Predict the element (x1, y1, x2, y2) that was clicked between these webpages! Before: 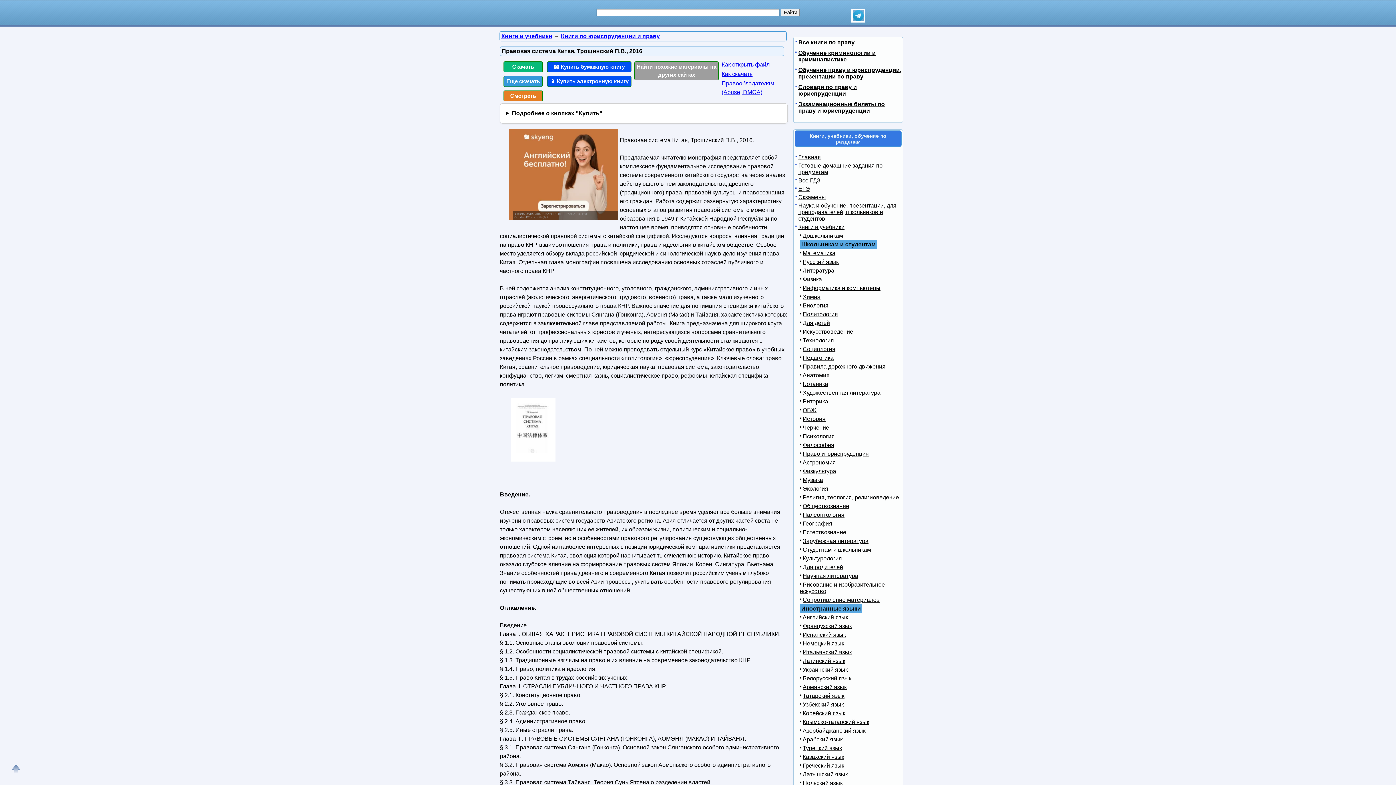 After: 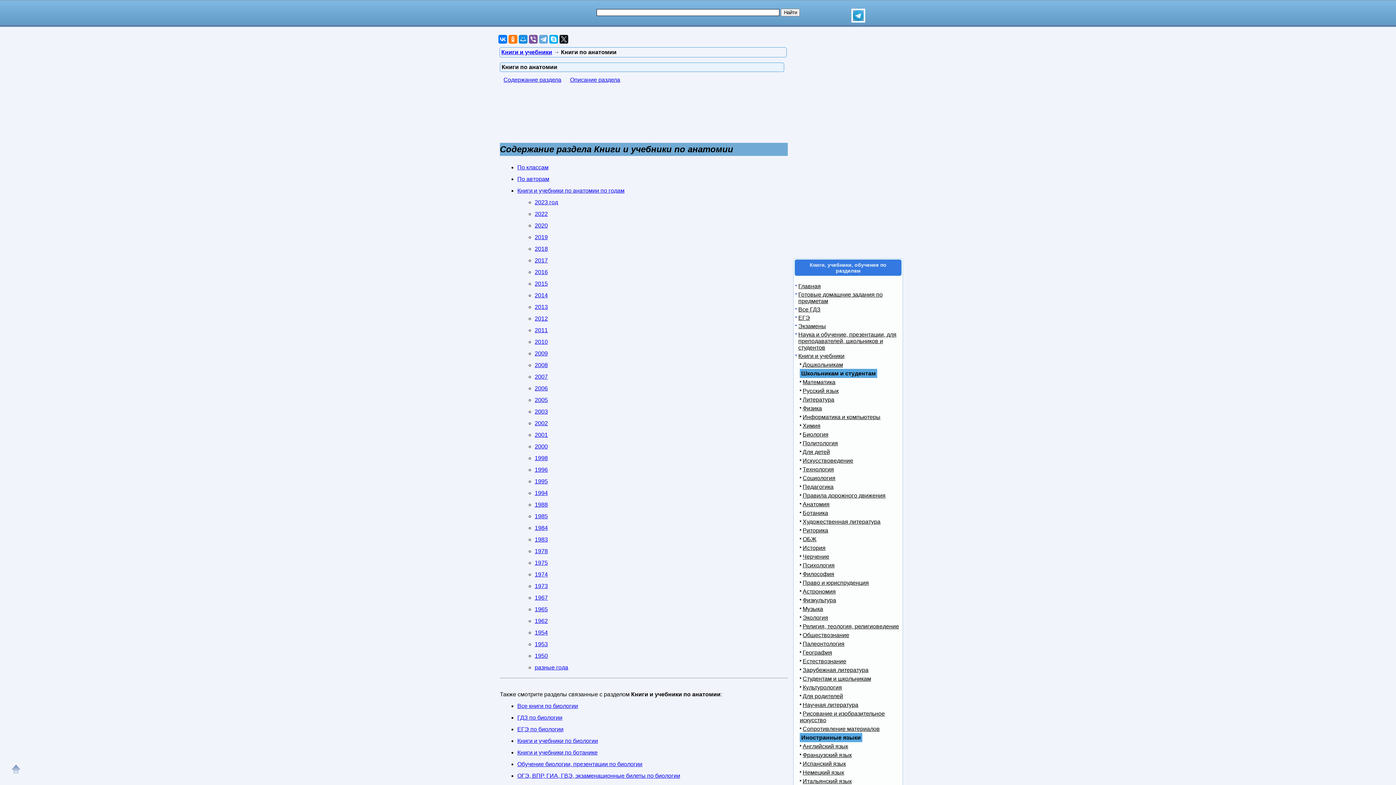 Action: label: Анатомия bbox: (800, 372, 829, 378)